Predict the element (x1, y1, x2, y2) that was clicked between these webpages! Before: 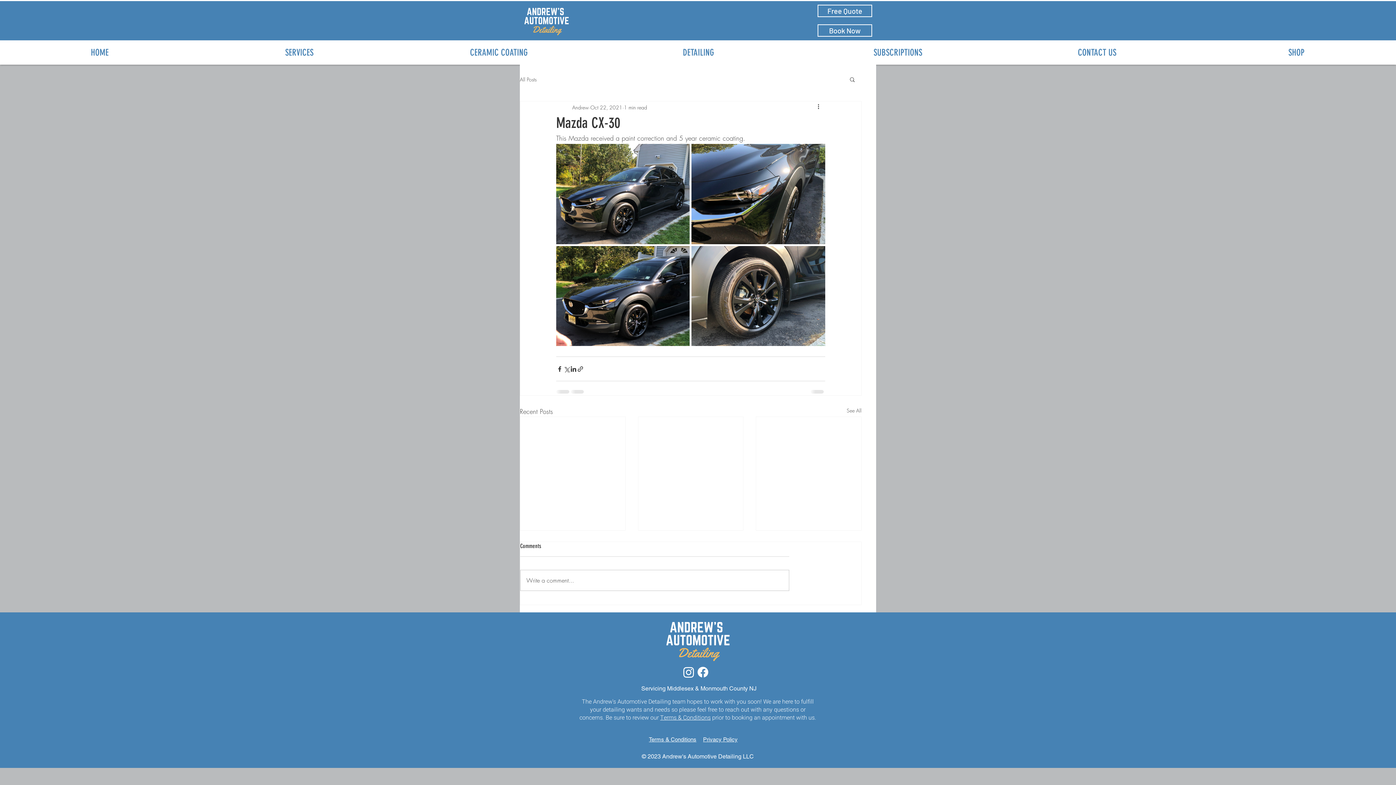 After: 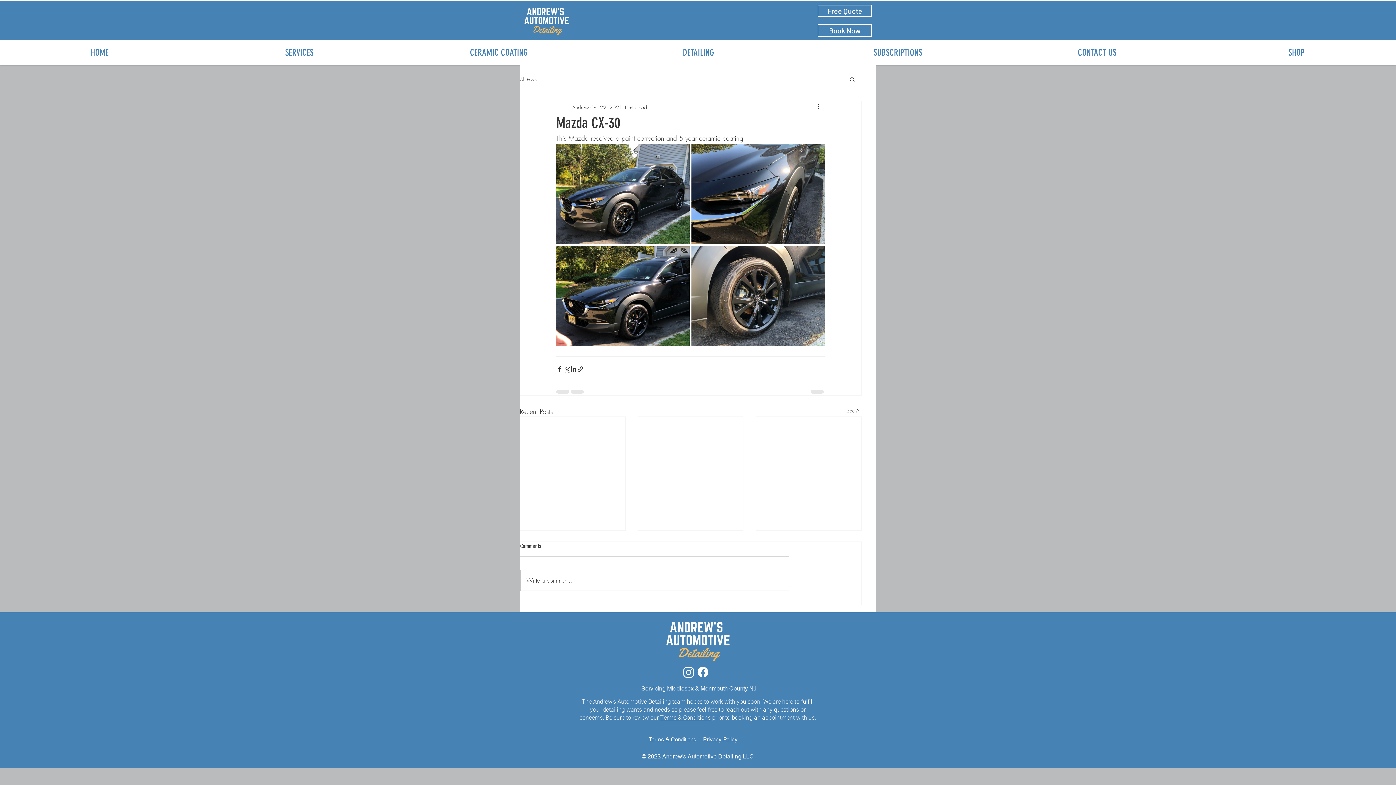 Action: bbox: (681, 665, 696, 679) label: Instagram